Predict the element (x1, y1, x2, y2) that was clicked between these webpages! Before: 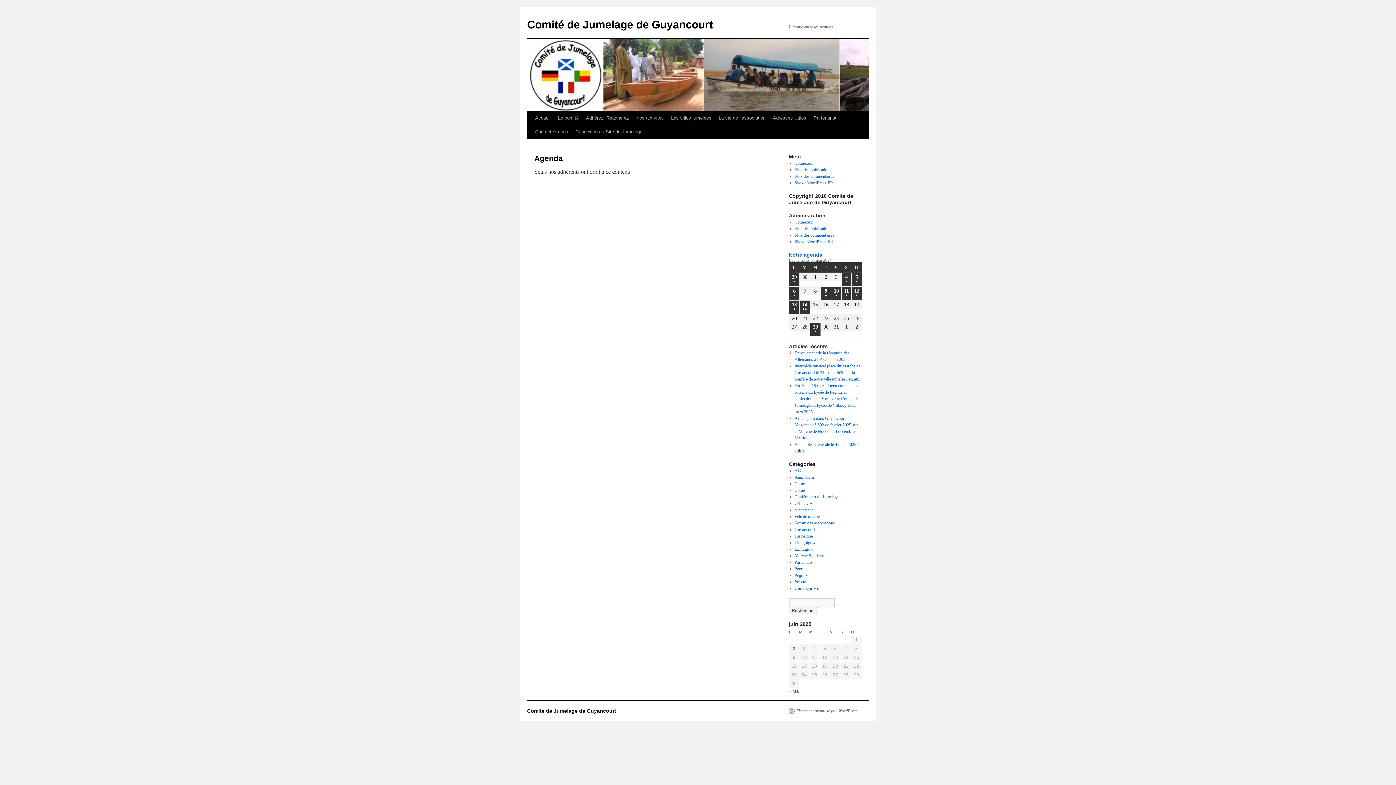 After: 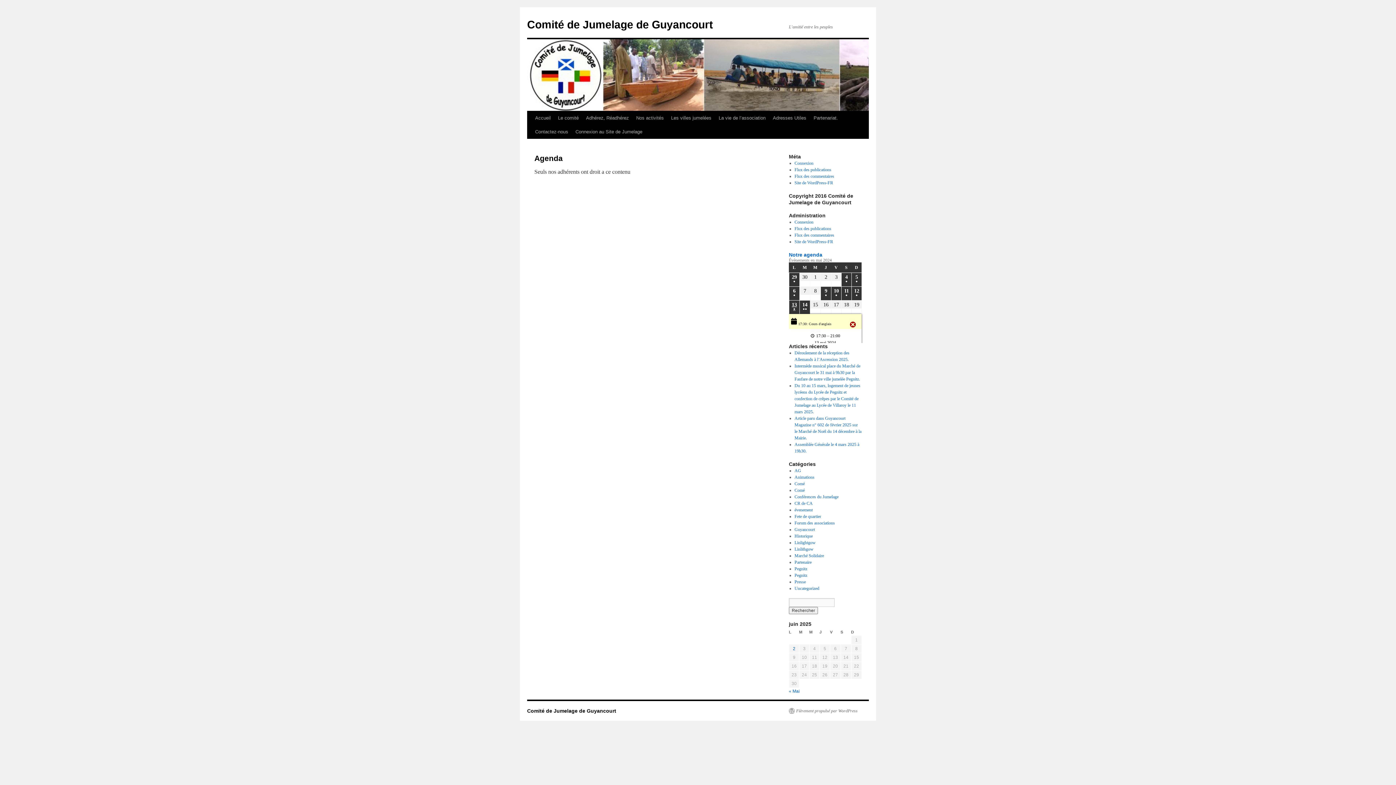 Action: label: 13
13 mai 2024
●
(1 event) bbox: (789, 300, 799, 314)